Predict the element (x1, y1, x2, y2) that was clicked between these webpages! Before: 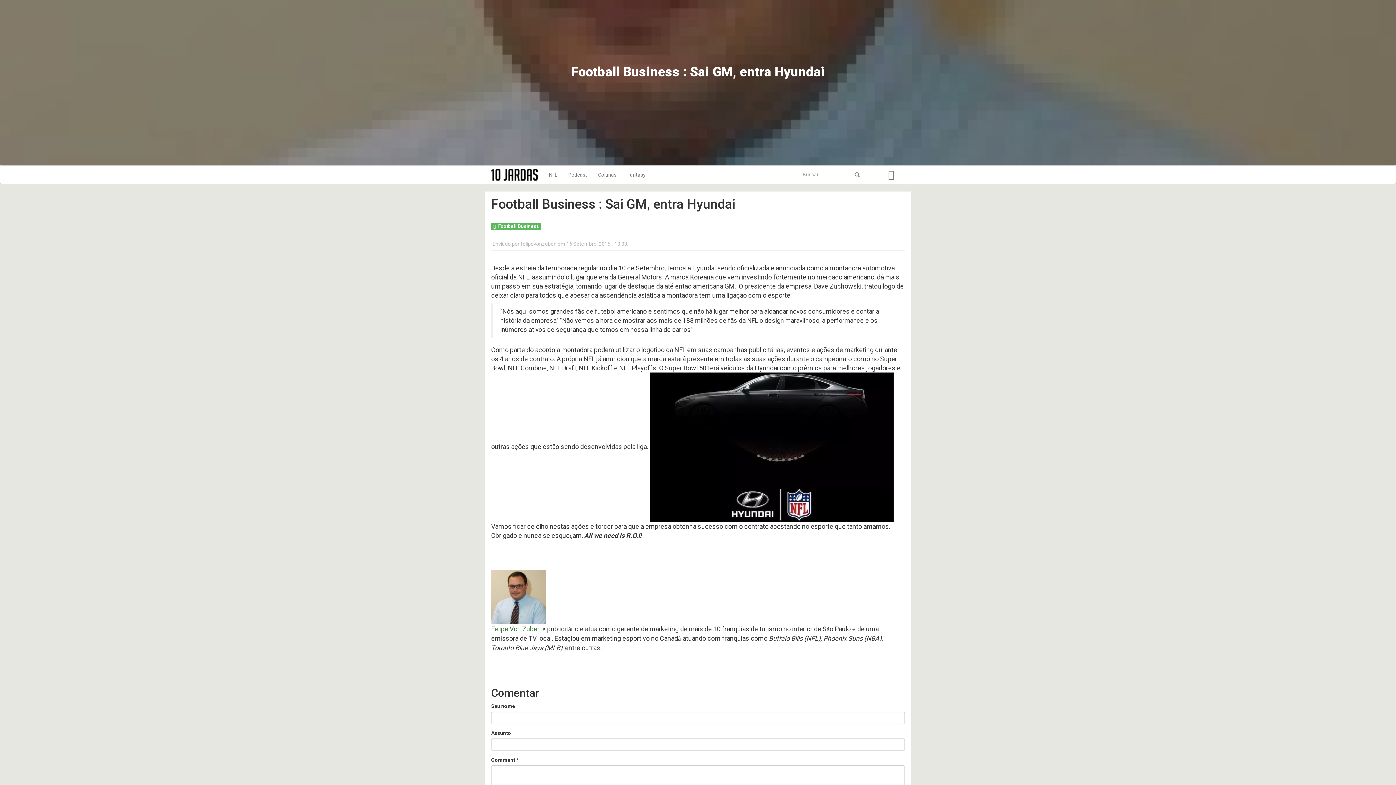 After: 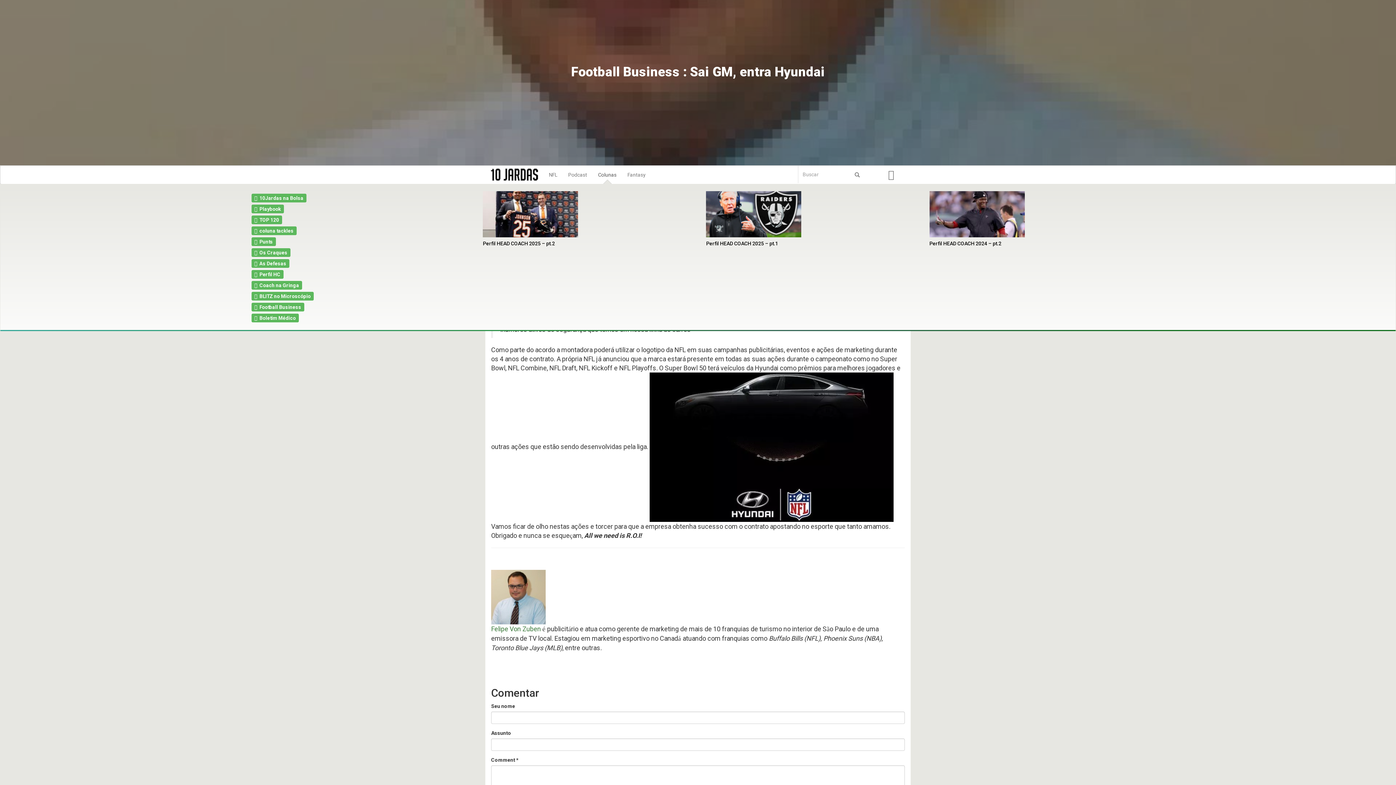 Action: bbox: (592, 165, 622, 184) label: Colunas